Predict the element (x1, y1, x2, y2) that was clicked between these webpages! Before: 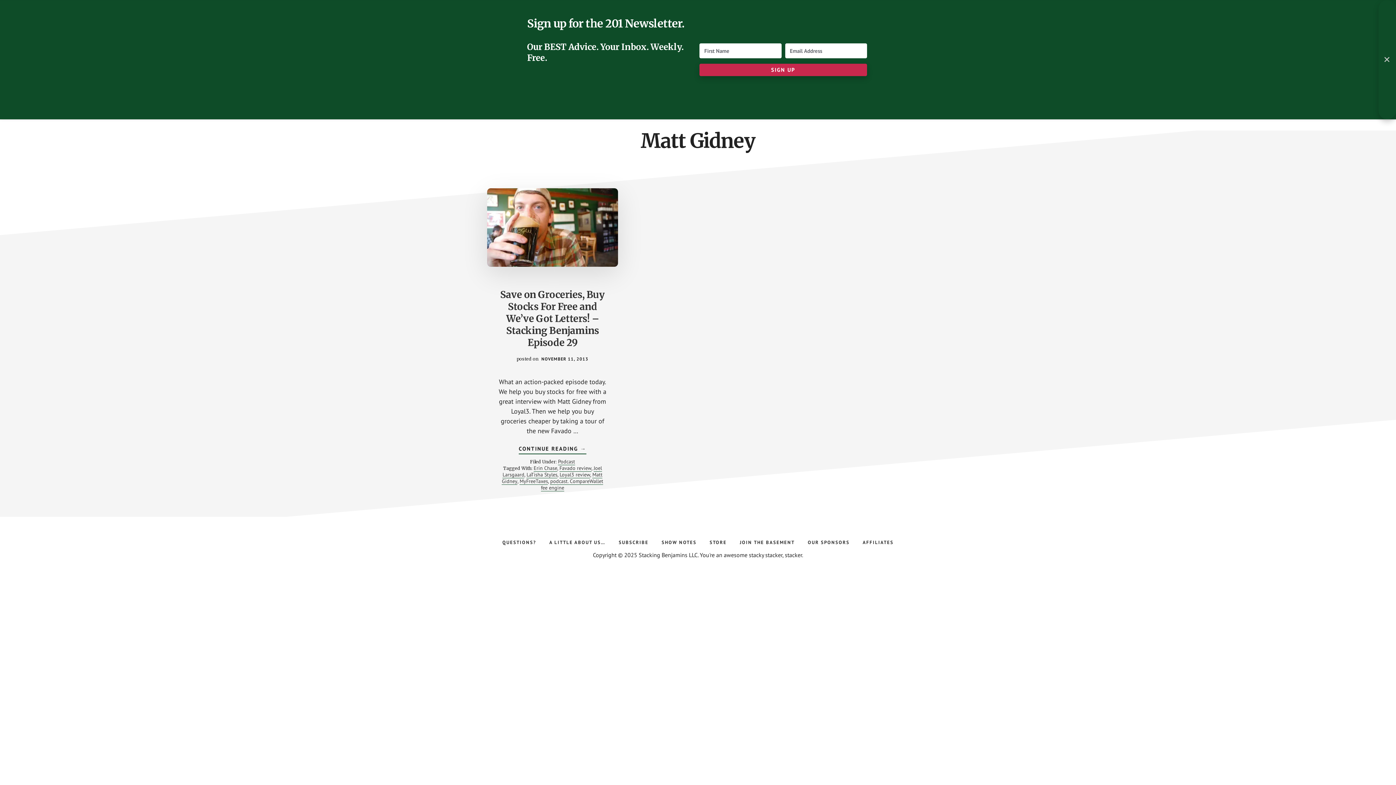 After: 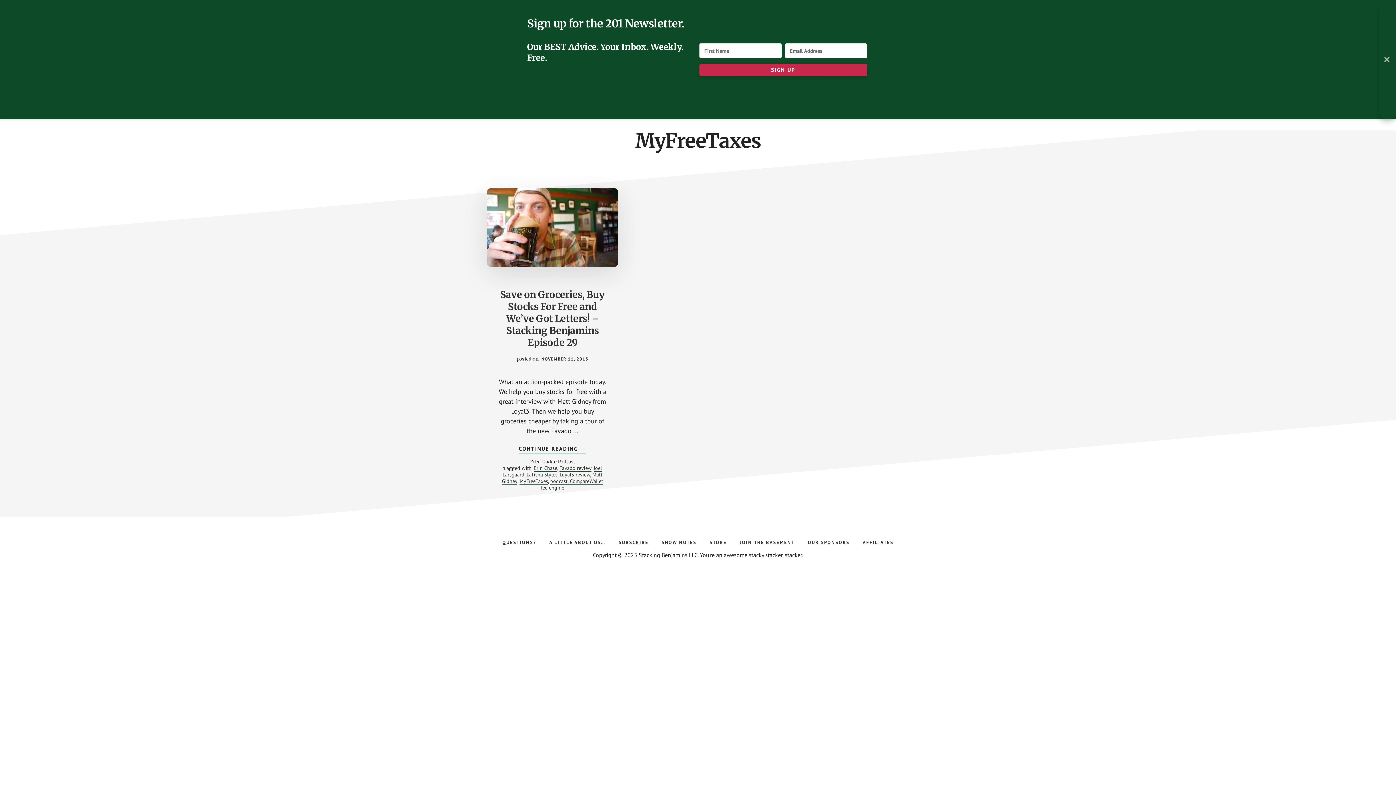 Action: label: MyFreeTaxes bbox: (519, 478, 548, 485)